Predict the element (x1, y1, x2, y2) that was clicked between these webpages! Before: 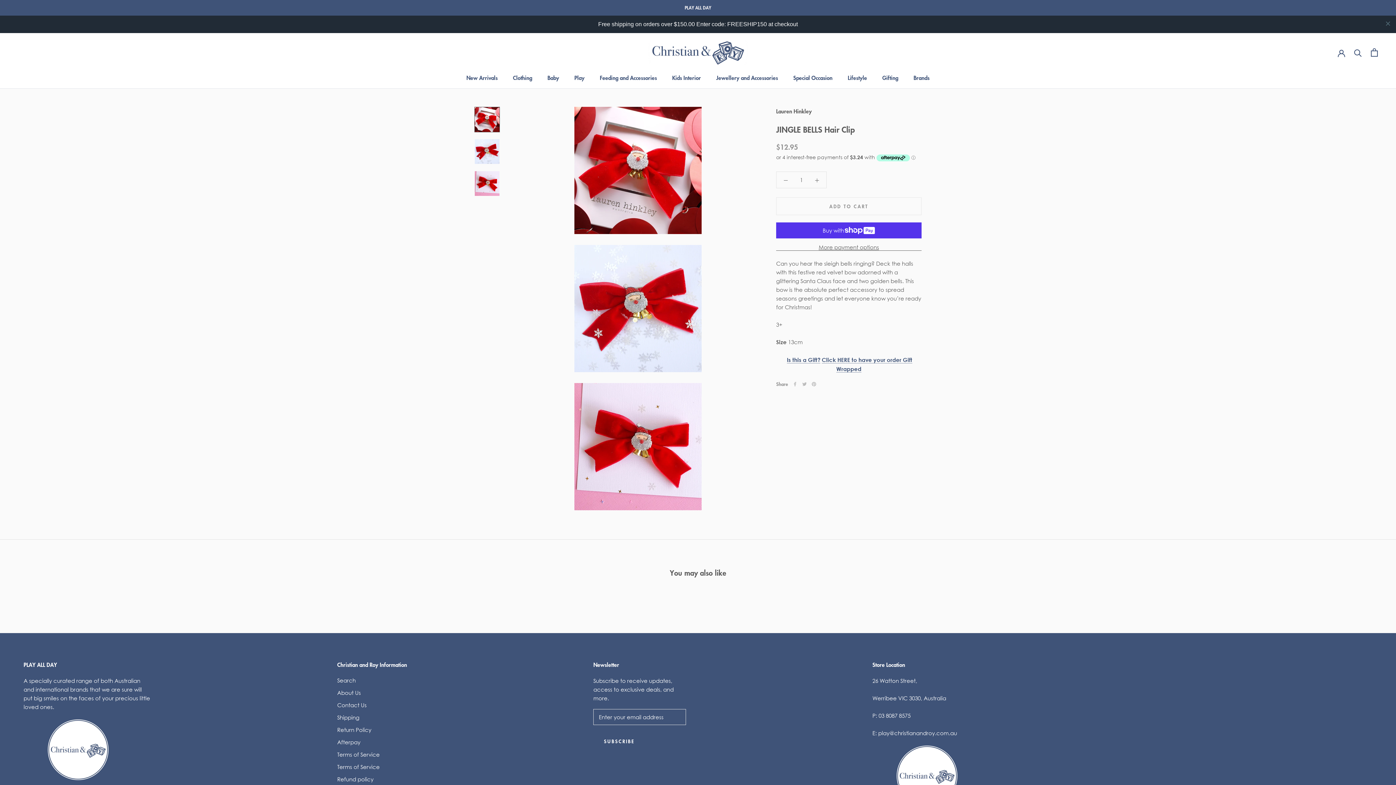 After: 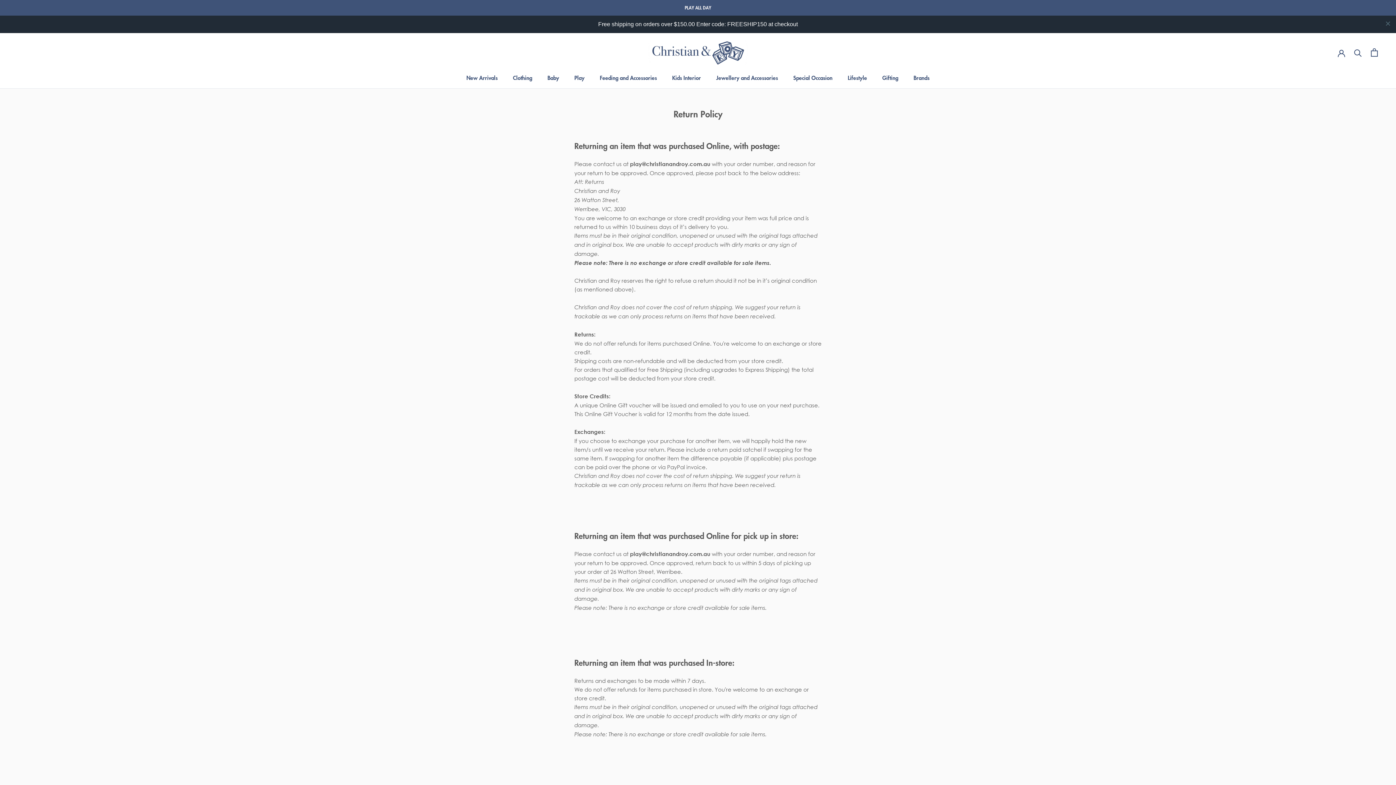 Action: label: Return Policy bbox: (337, 708, 407, 716)